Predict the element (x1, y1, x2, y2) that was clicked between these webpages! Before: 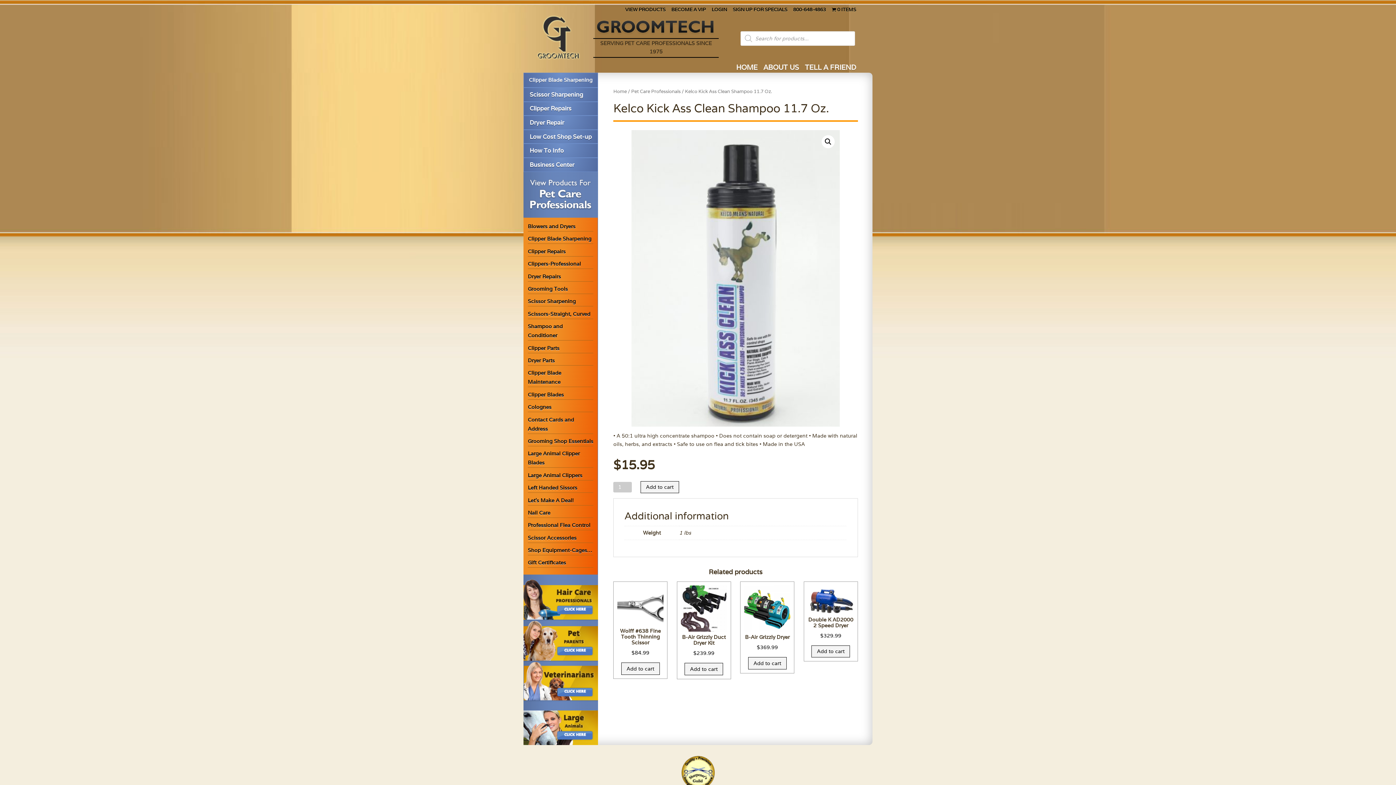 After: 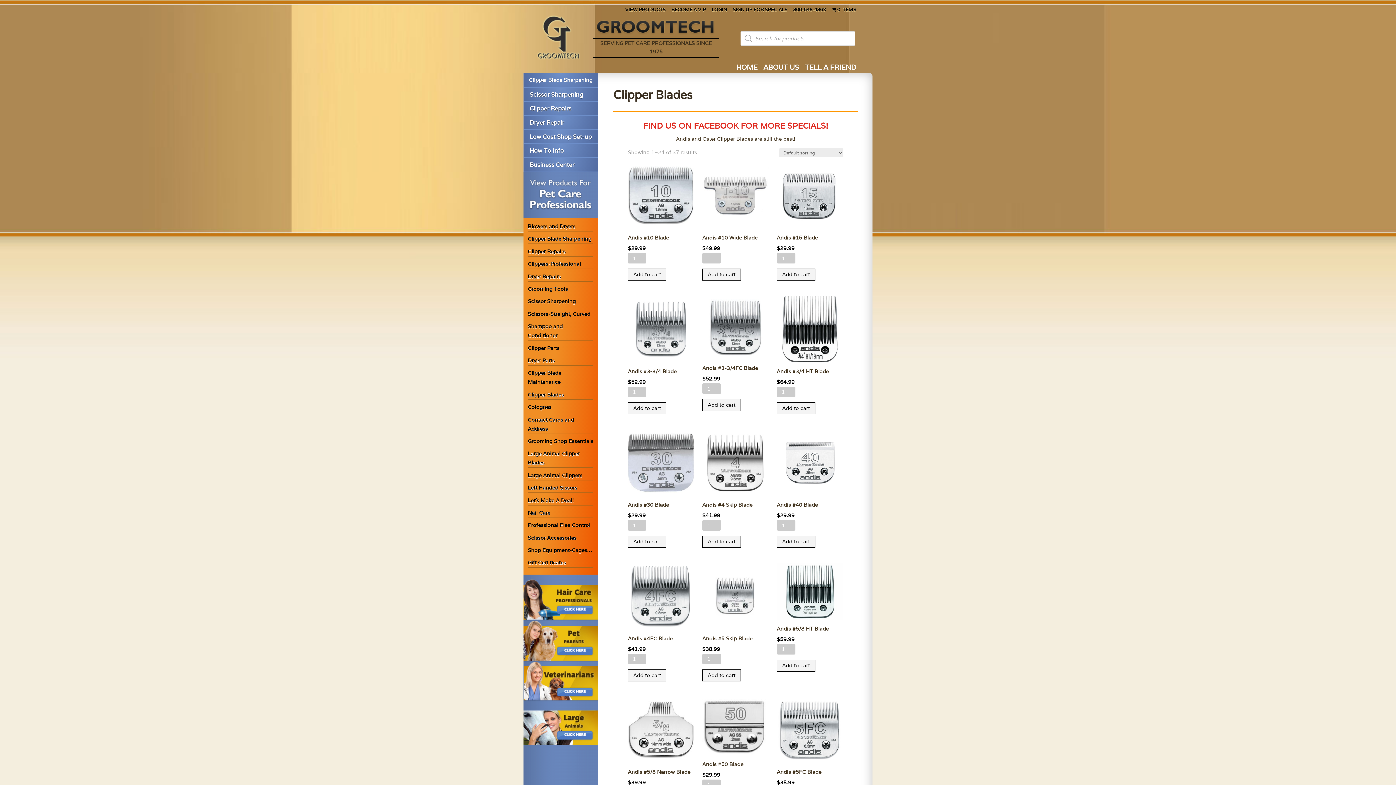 Action: bbox: (528, 391, 564, 398) label: Clipper Blades